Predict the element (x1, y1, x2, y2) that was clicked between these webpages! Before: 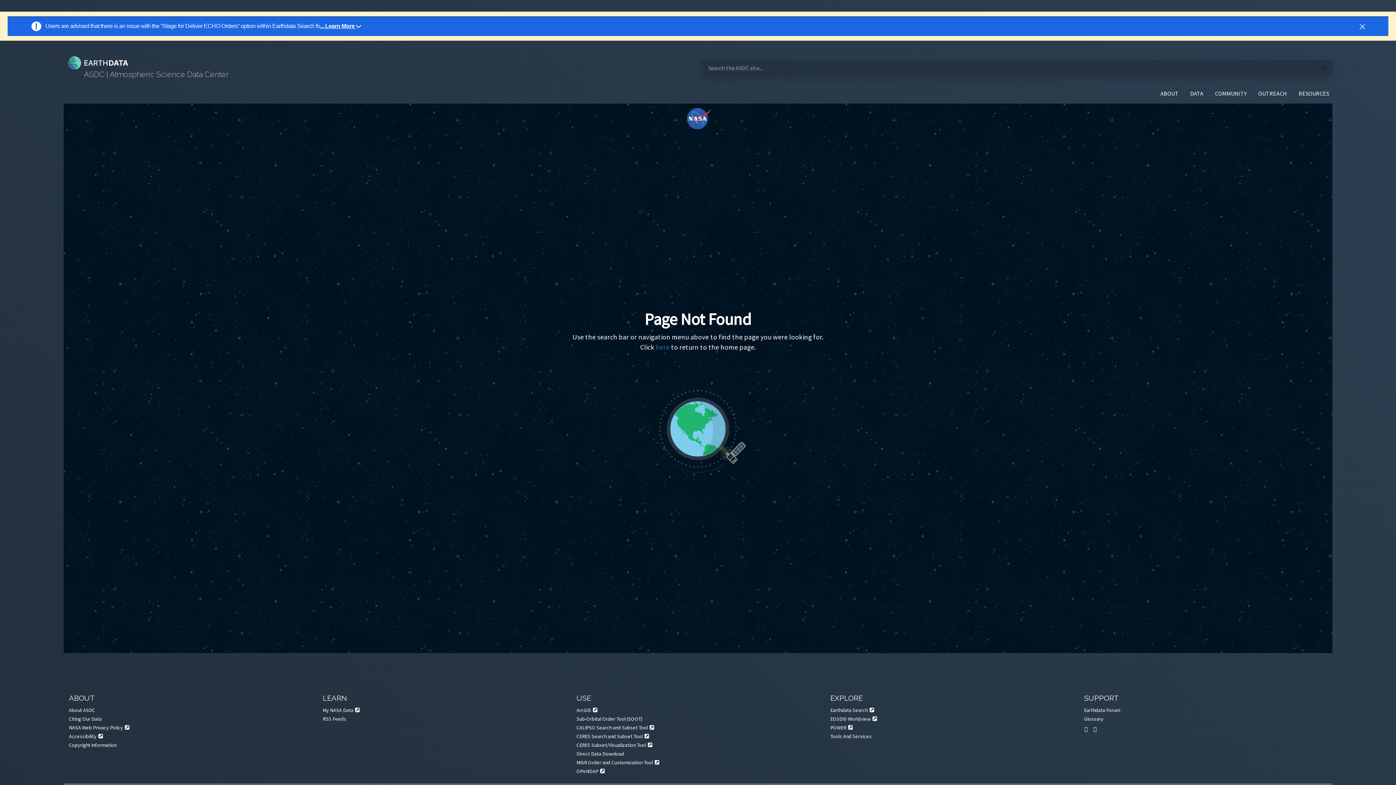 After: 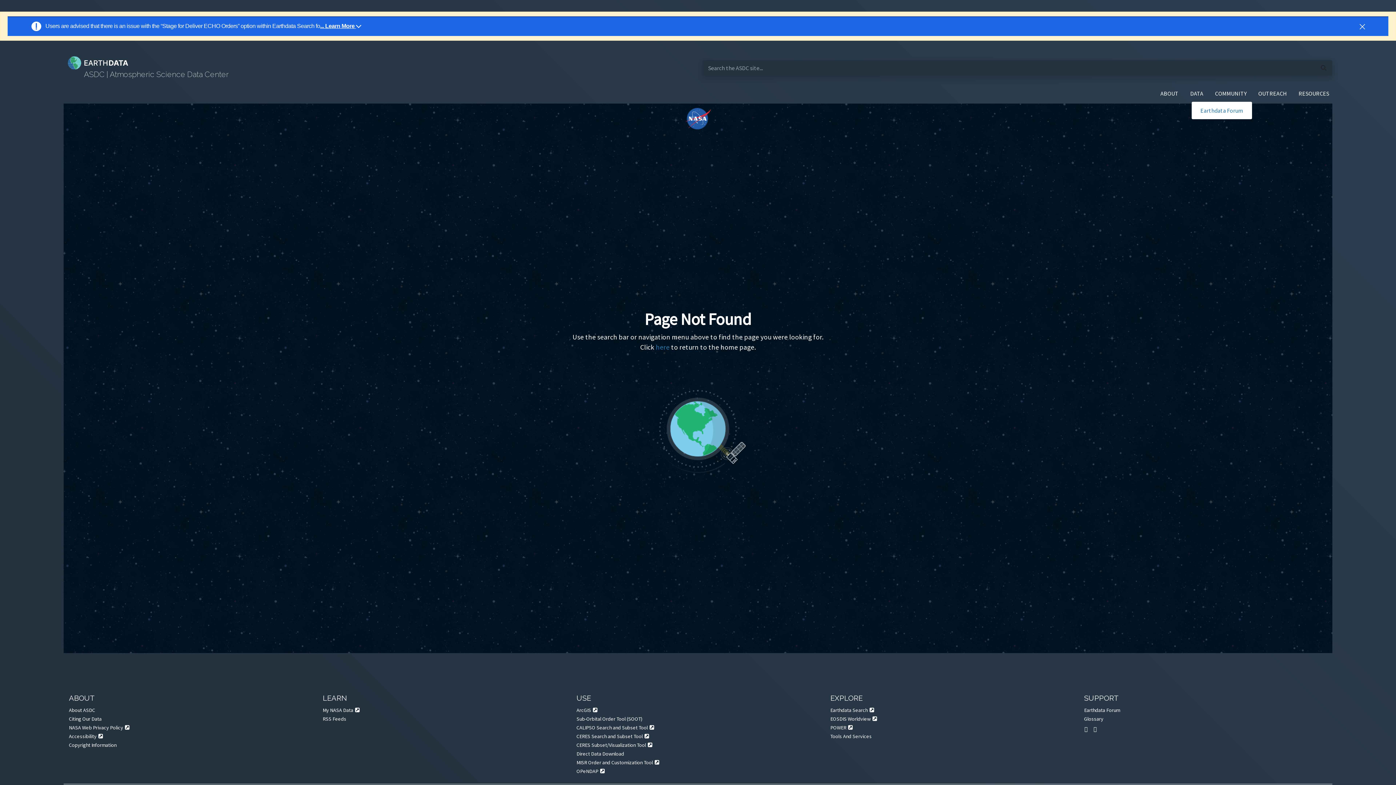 Action: bbox: (1212, 86, 1249, 100) label: COMMUNITY